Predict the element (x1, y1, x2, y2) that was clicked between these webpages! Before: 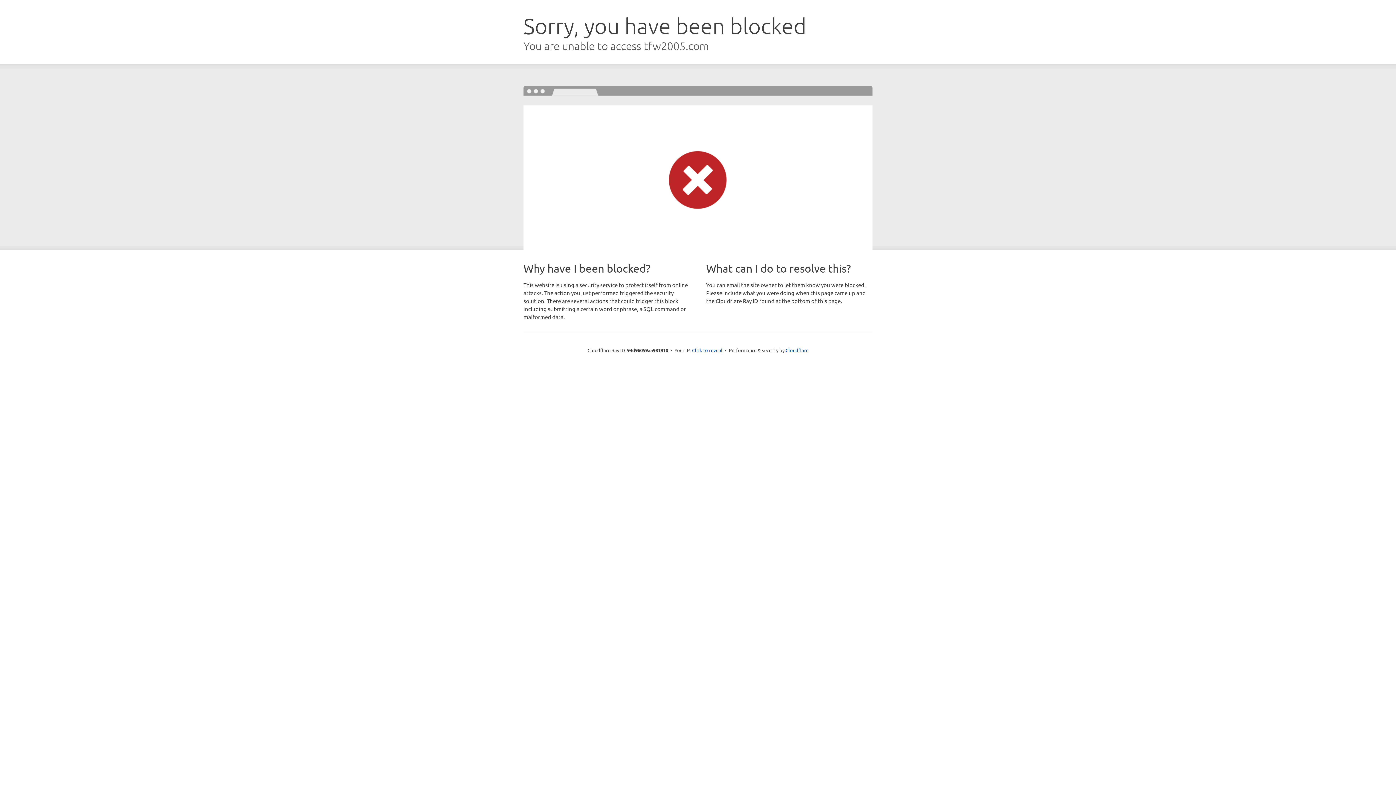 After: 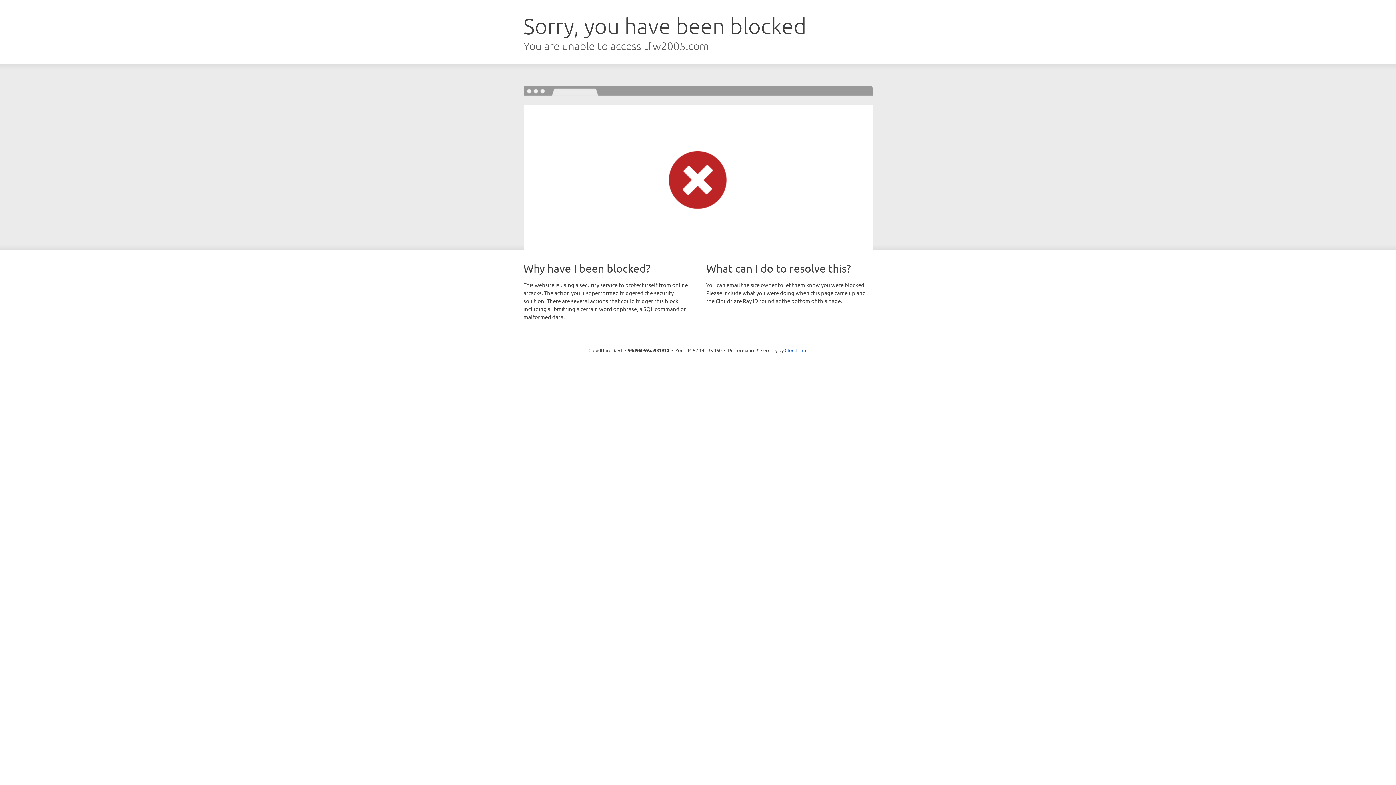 Action: label: Click to reveal bbox: (692, 346, 722, 353)